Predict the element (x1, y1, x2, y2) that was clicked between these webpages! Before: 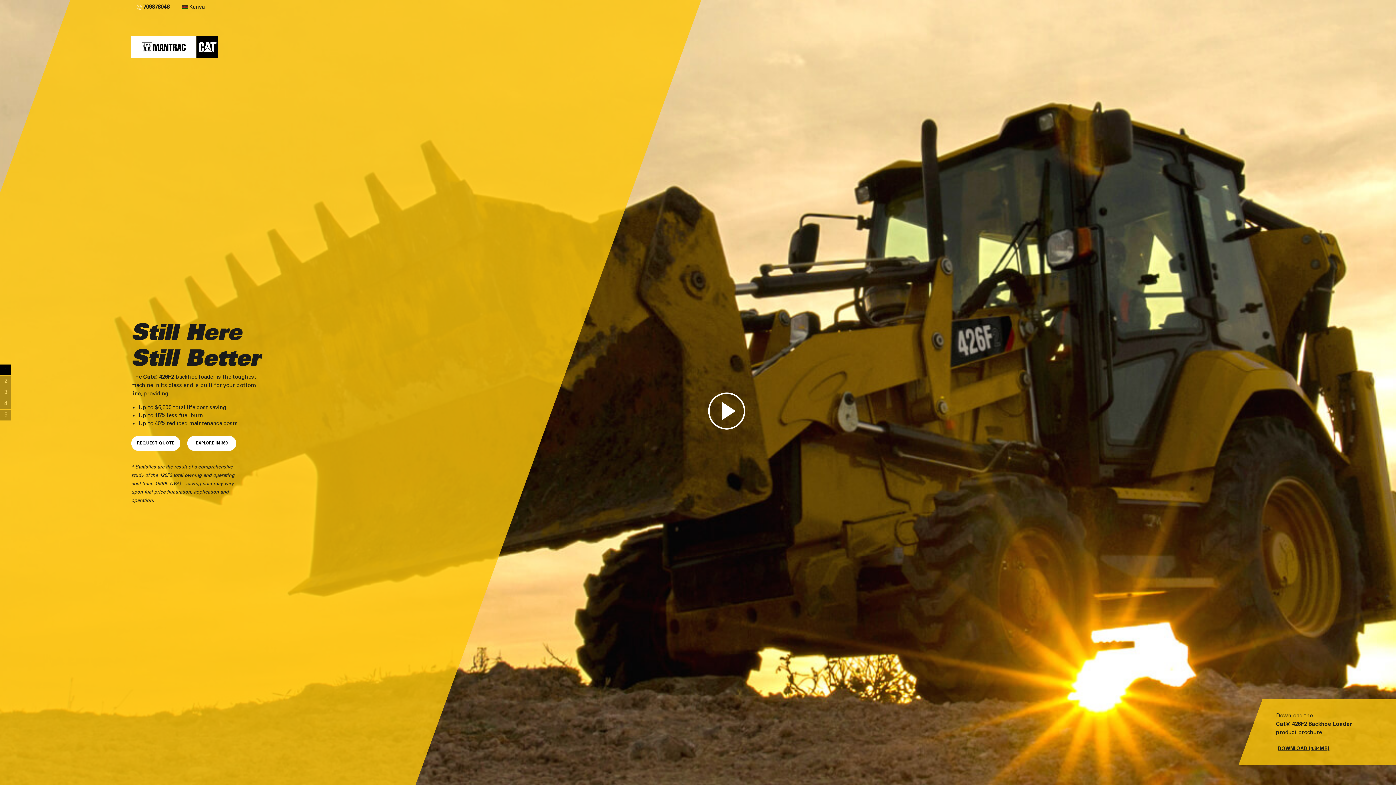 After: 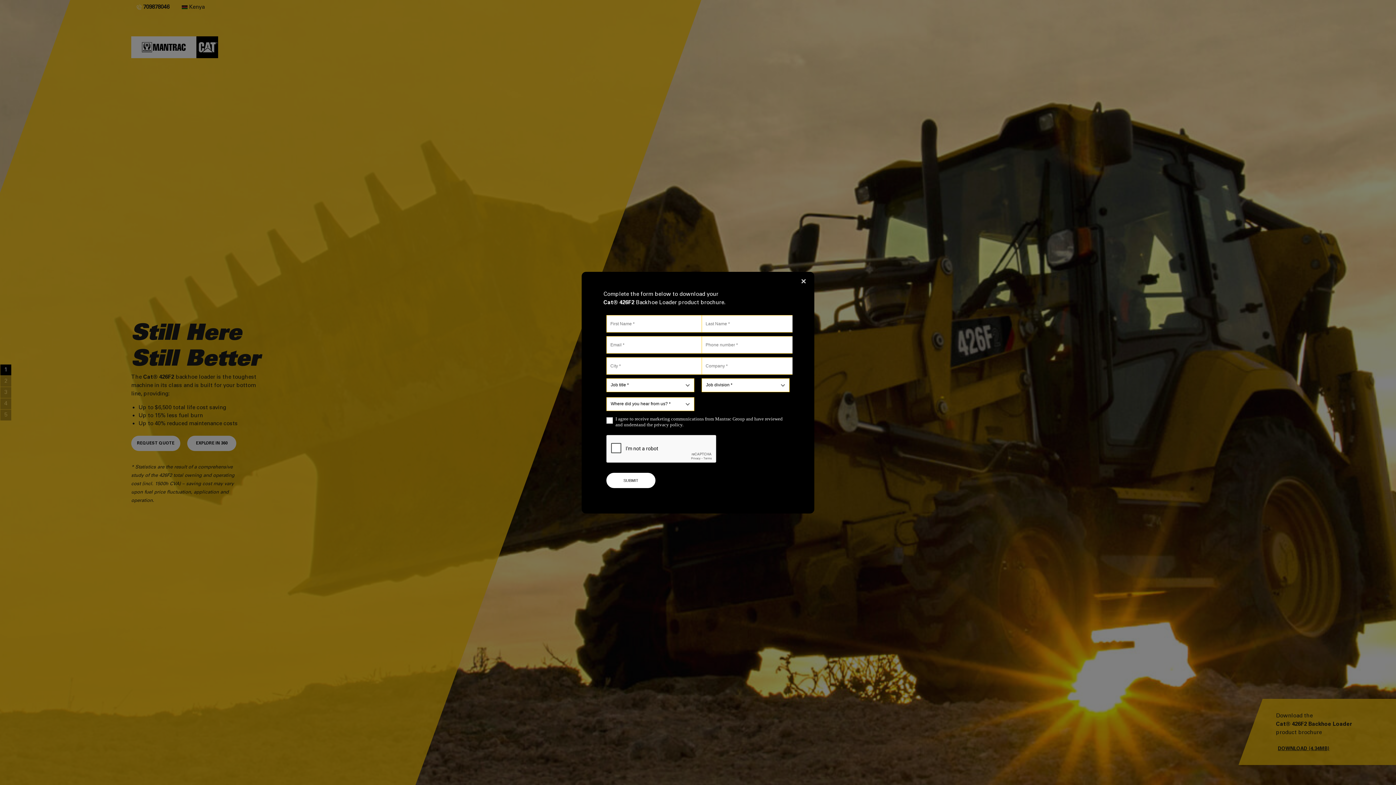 Action: bbox: (1276, 742, 1329, 752) label: DOWNLOAD (4.34MB)